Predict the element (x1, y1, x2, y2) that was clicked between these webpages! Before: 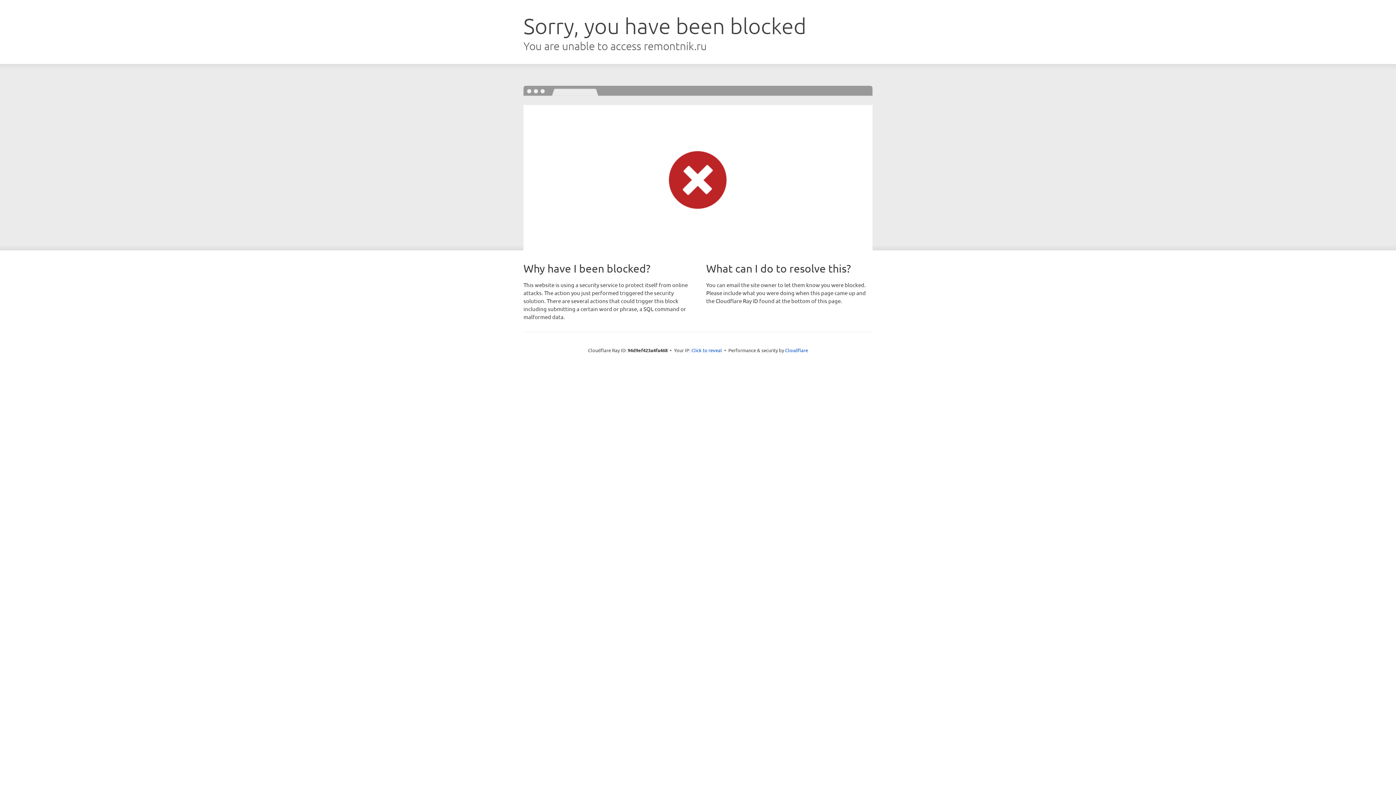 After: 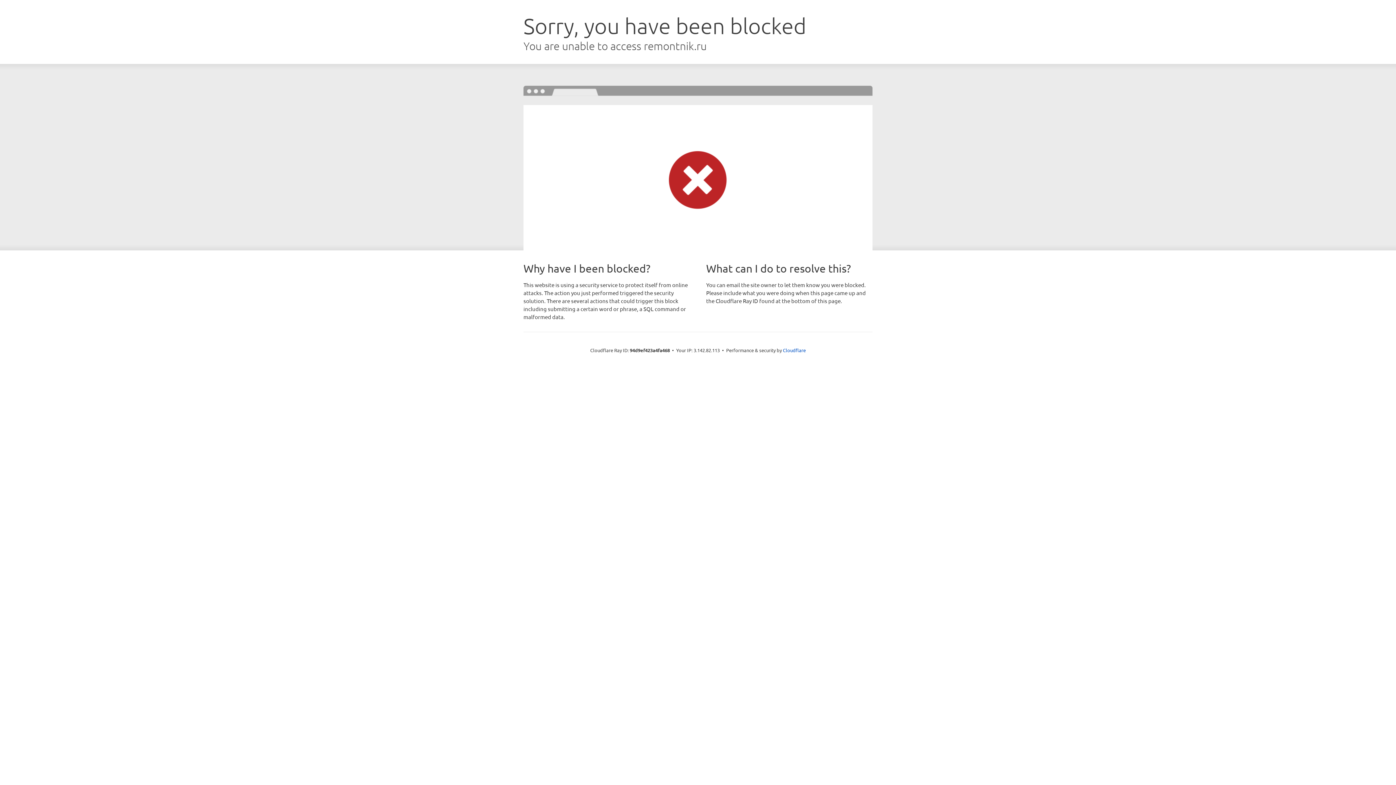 Action: label: Click to reveal bbox: (691, 346, 722, 353)